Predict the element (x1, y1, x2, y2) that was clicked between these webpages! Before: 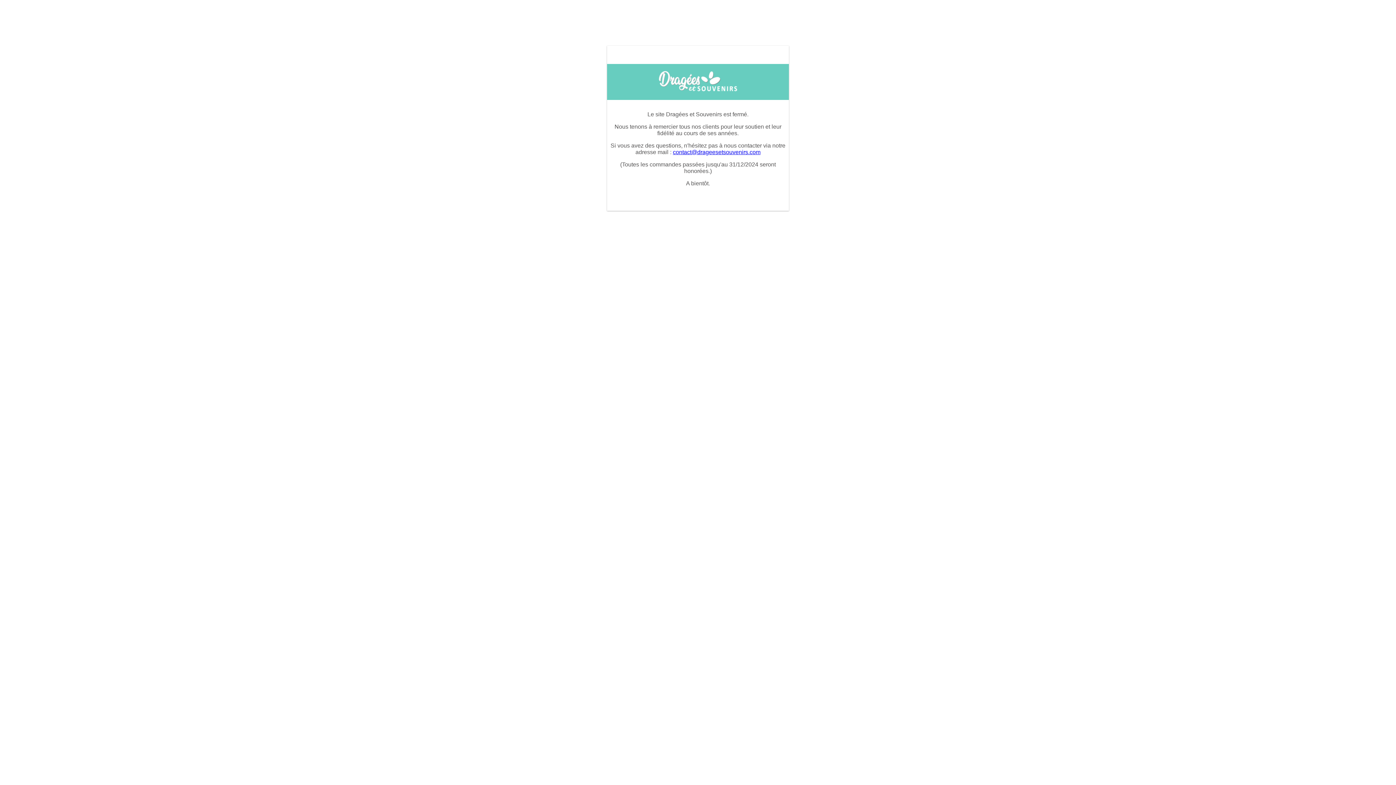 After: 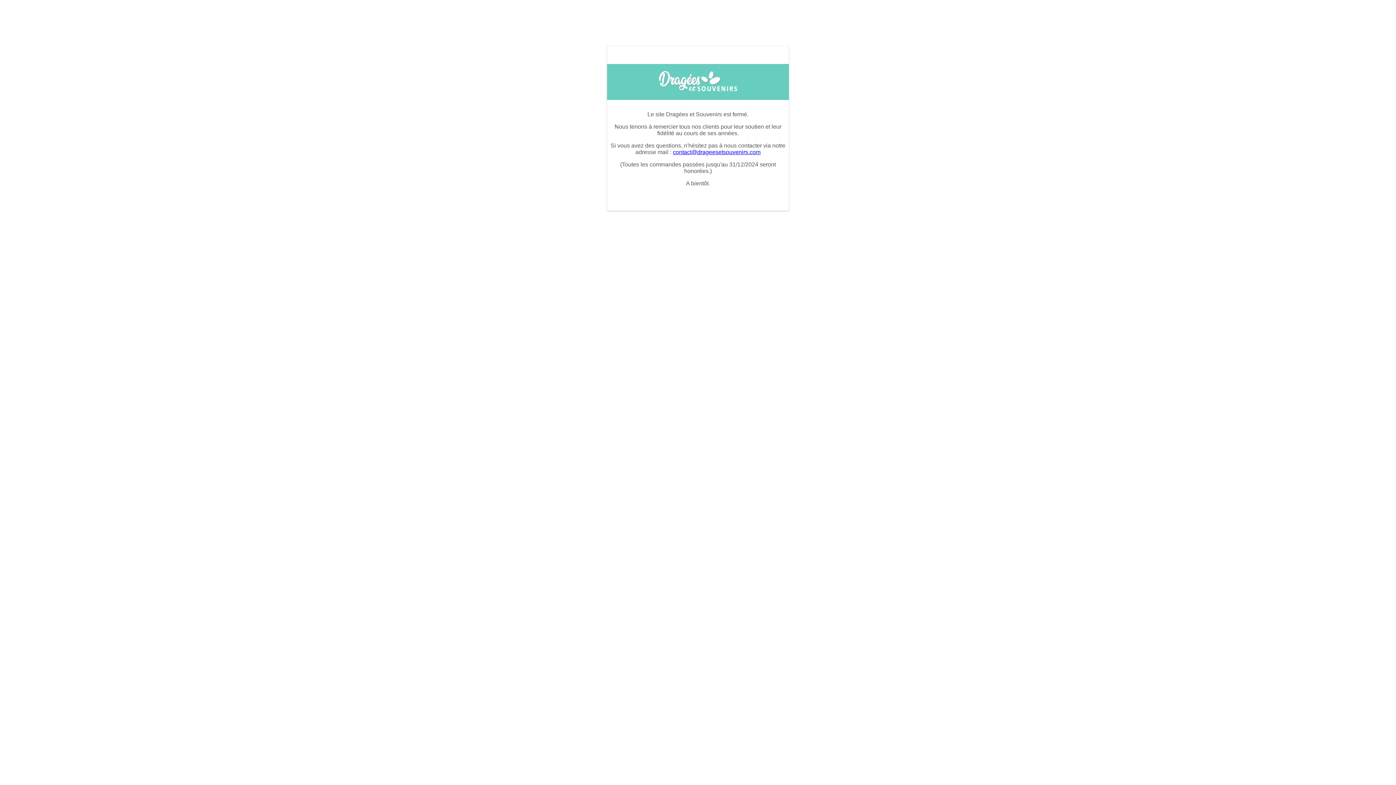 Action: bbox: (673, 149, 760, 155) label: contact@drageesetsouvenirs.com